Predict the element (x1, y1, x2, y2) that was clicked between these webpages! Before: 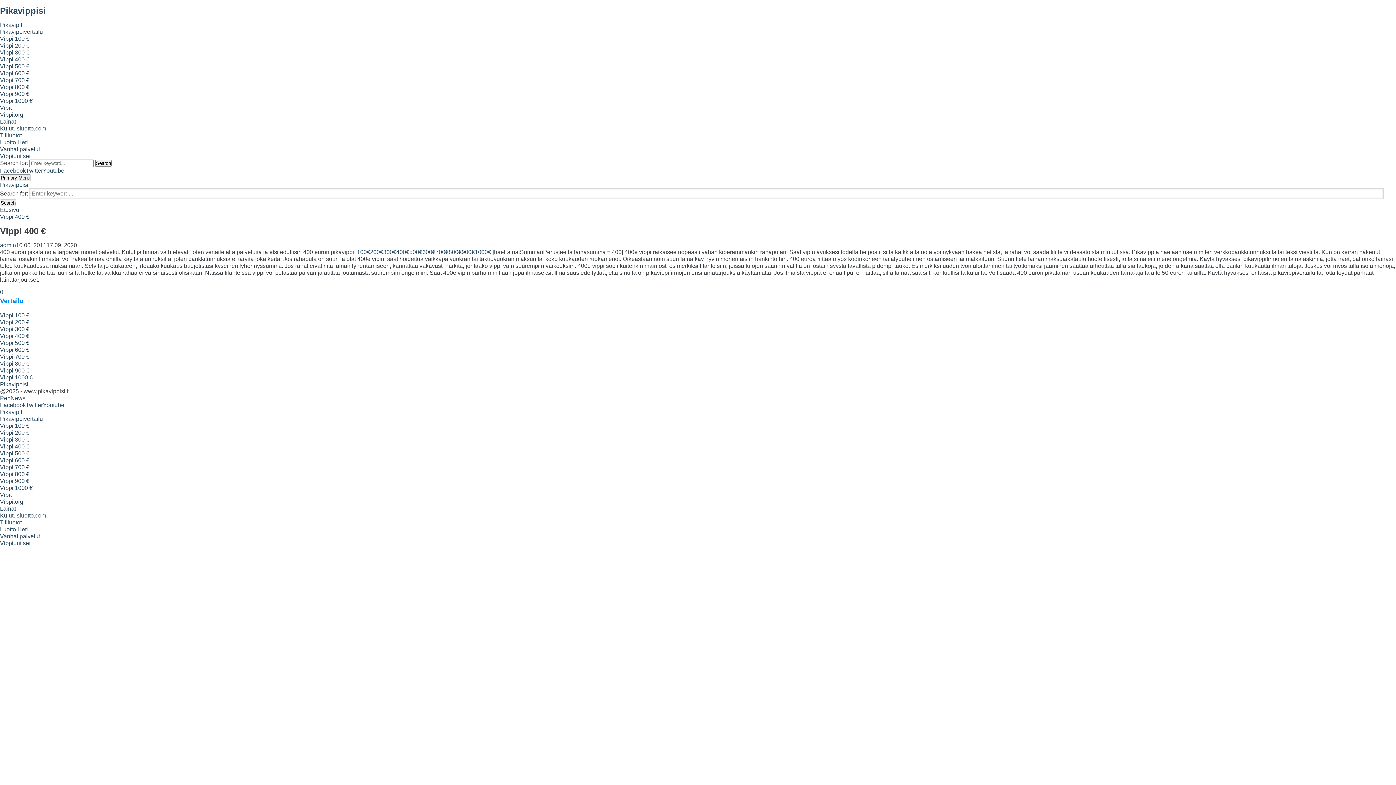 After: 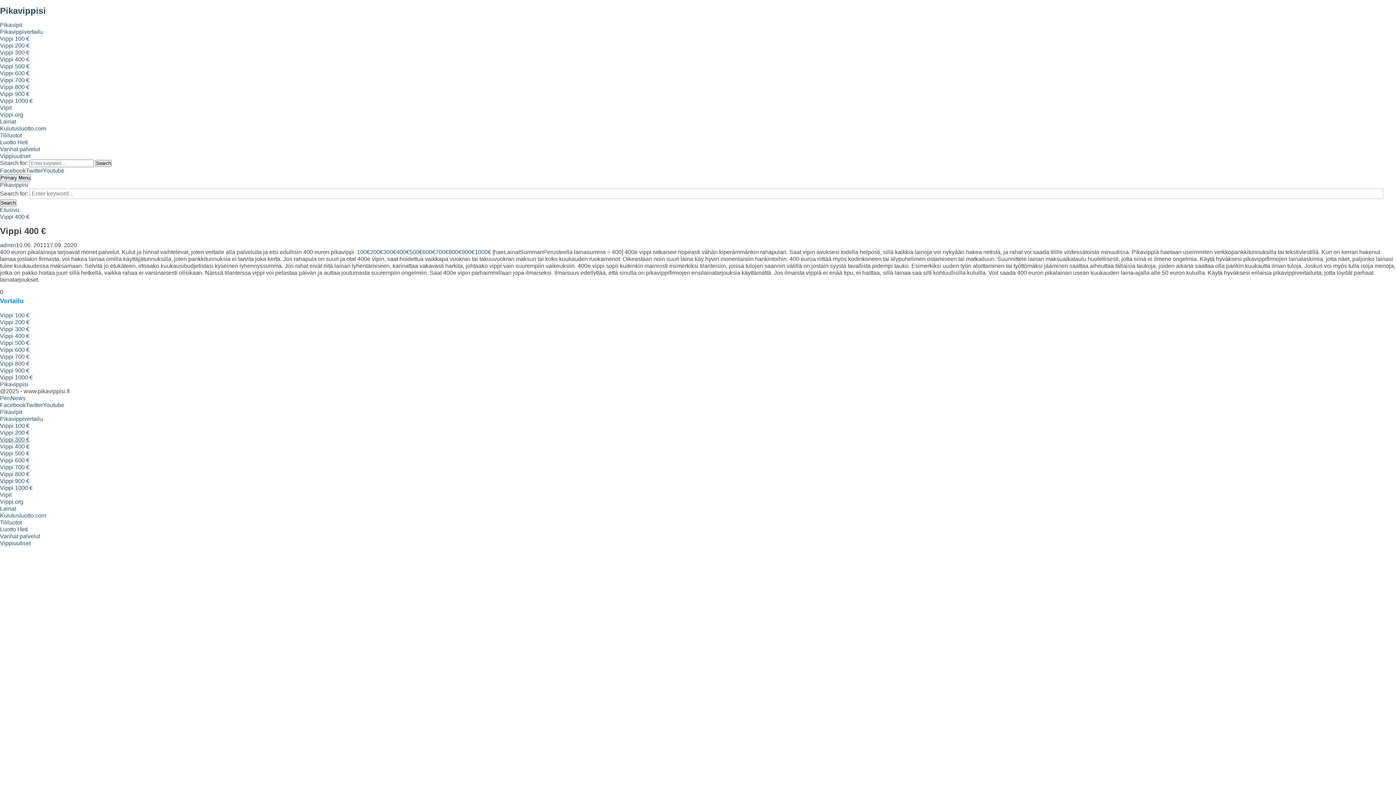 Action: label: Vippi 300 € bbox: (0, 436, 29, 442)